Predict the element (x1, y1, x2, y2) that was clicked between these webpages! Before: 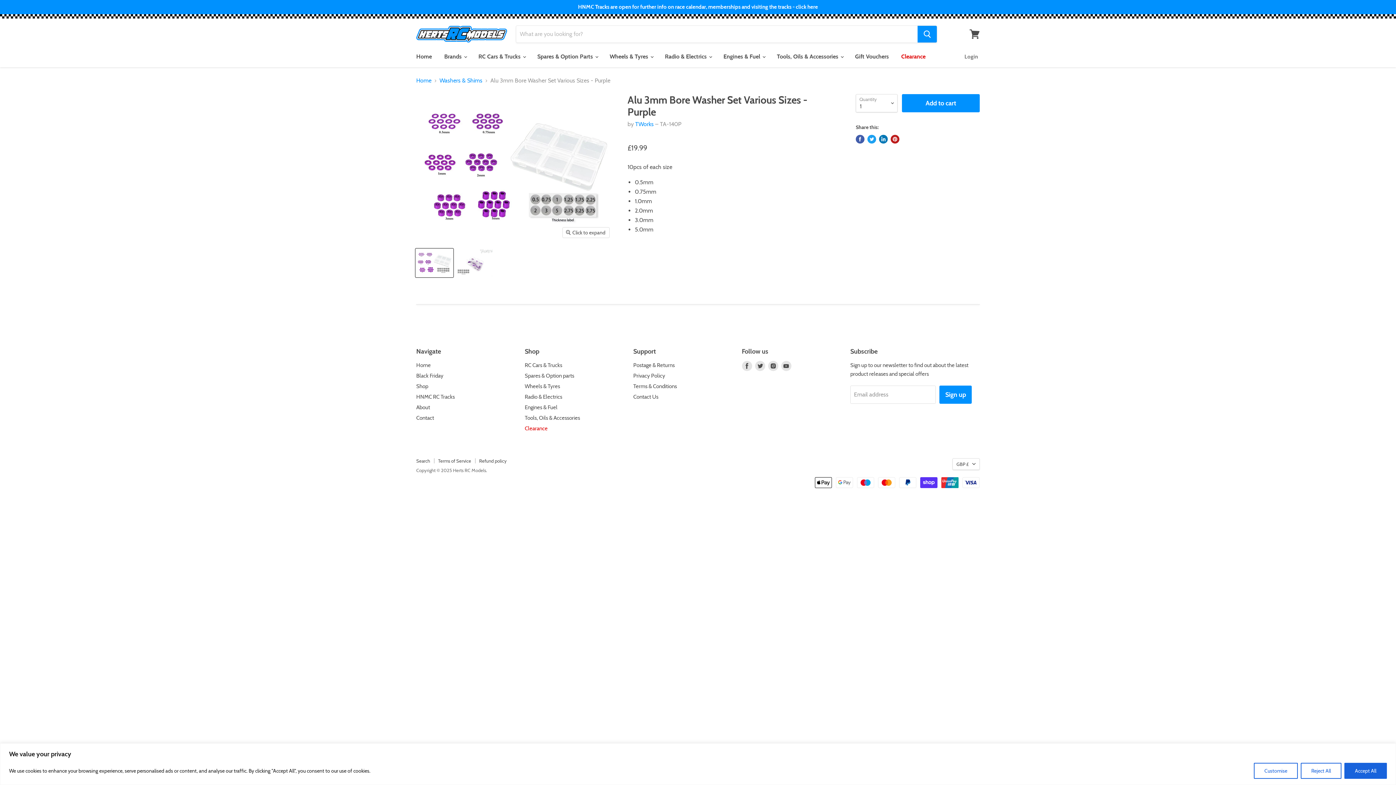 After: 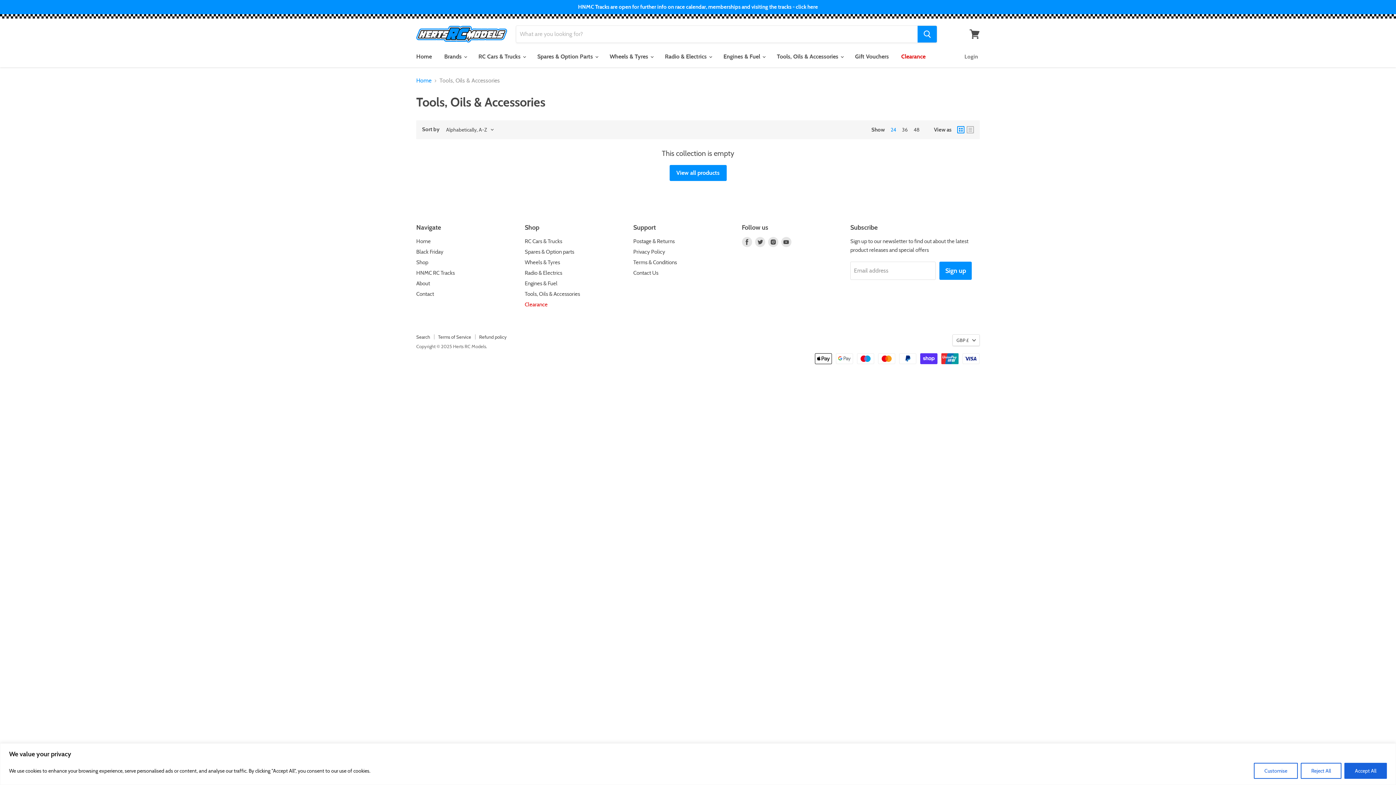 Action: bbox: (524, 414, 580, 421) label: Tools, Oils & Accessories